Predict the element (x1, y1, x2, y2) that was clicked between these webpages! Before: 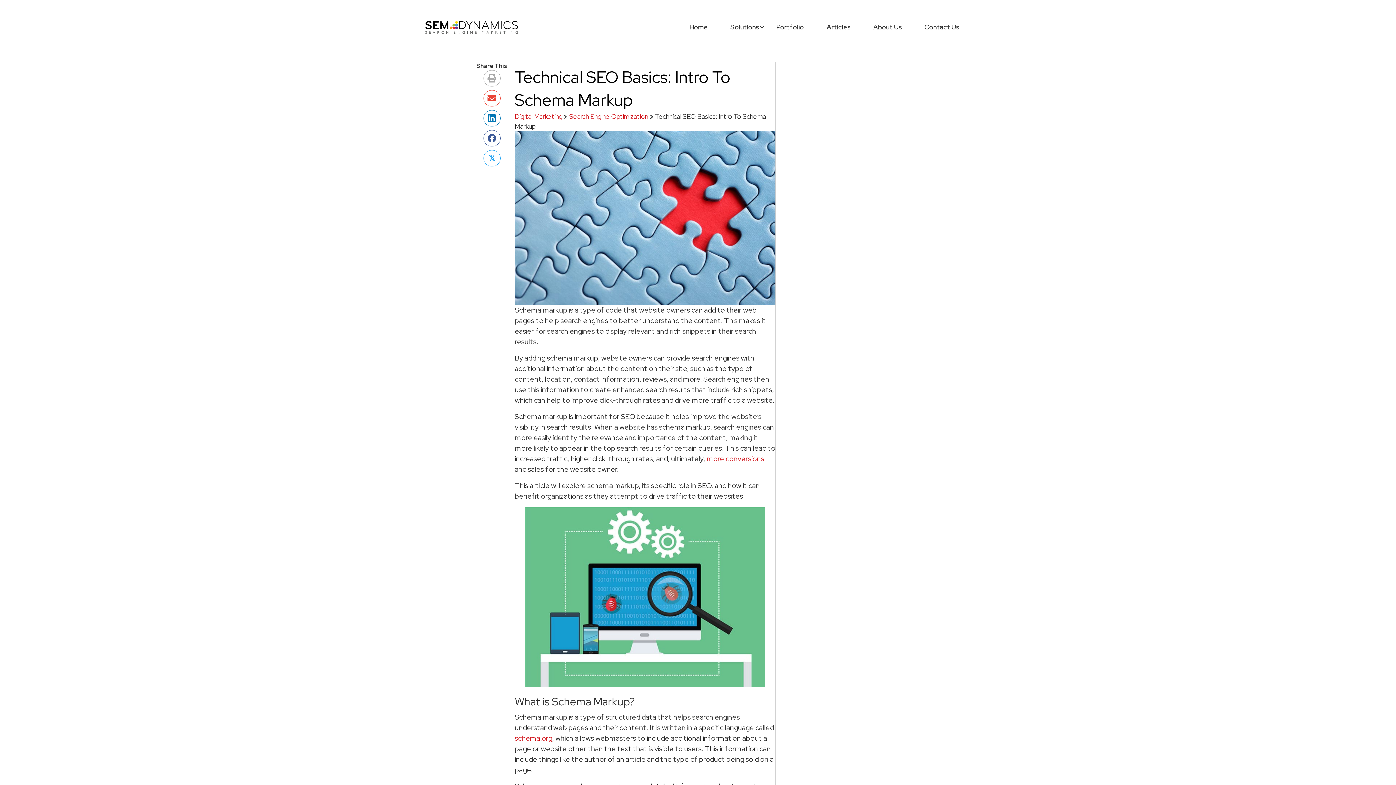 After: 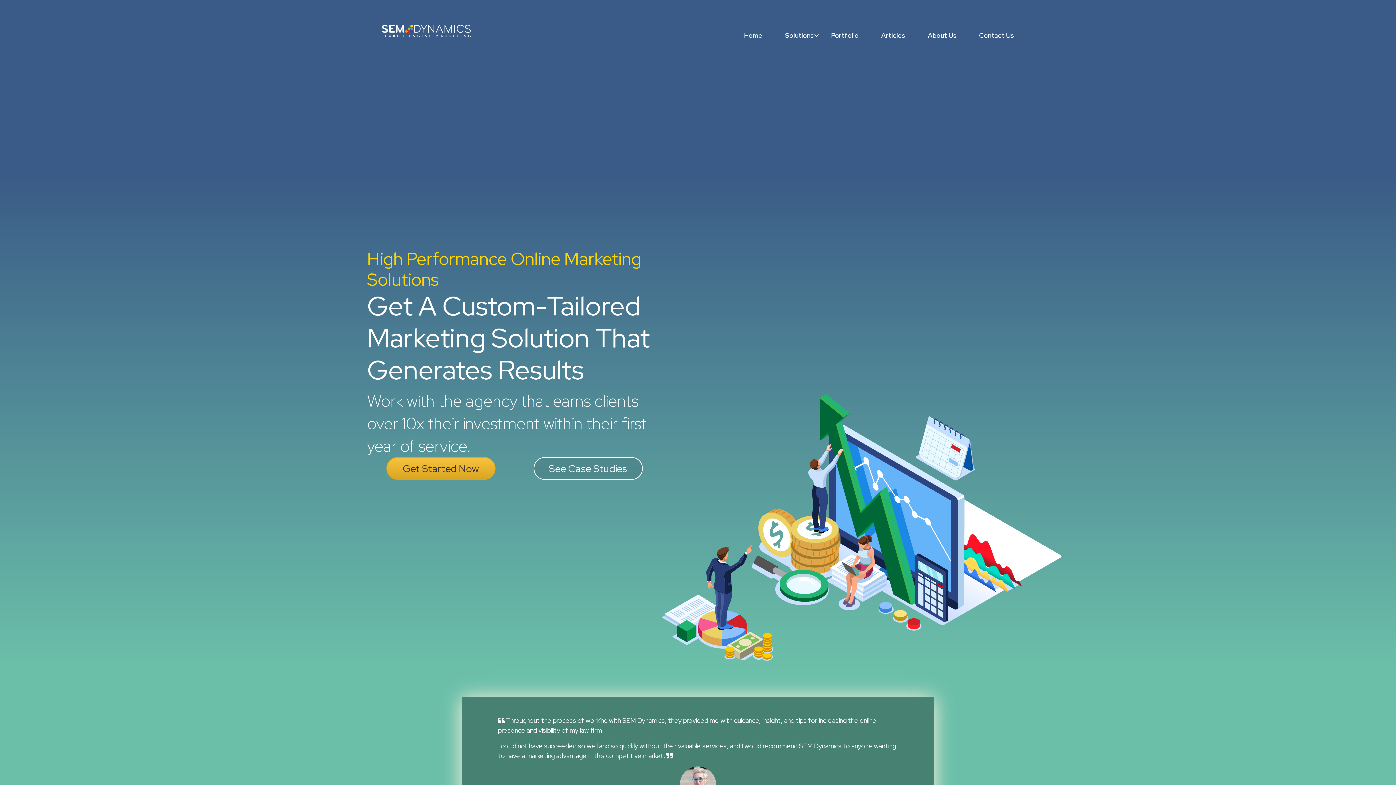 Action: bbox: (678, 17, 719, 37) label: Home